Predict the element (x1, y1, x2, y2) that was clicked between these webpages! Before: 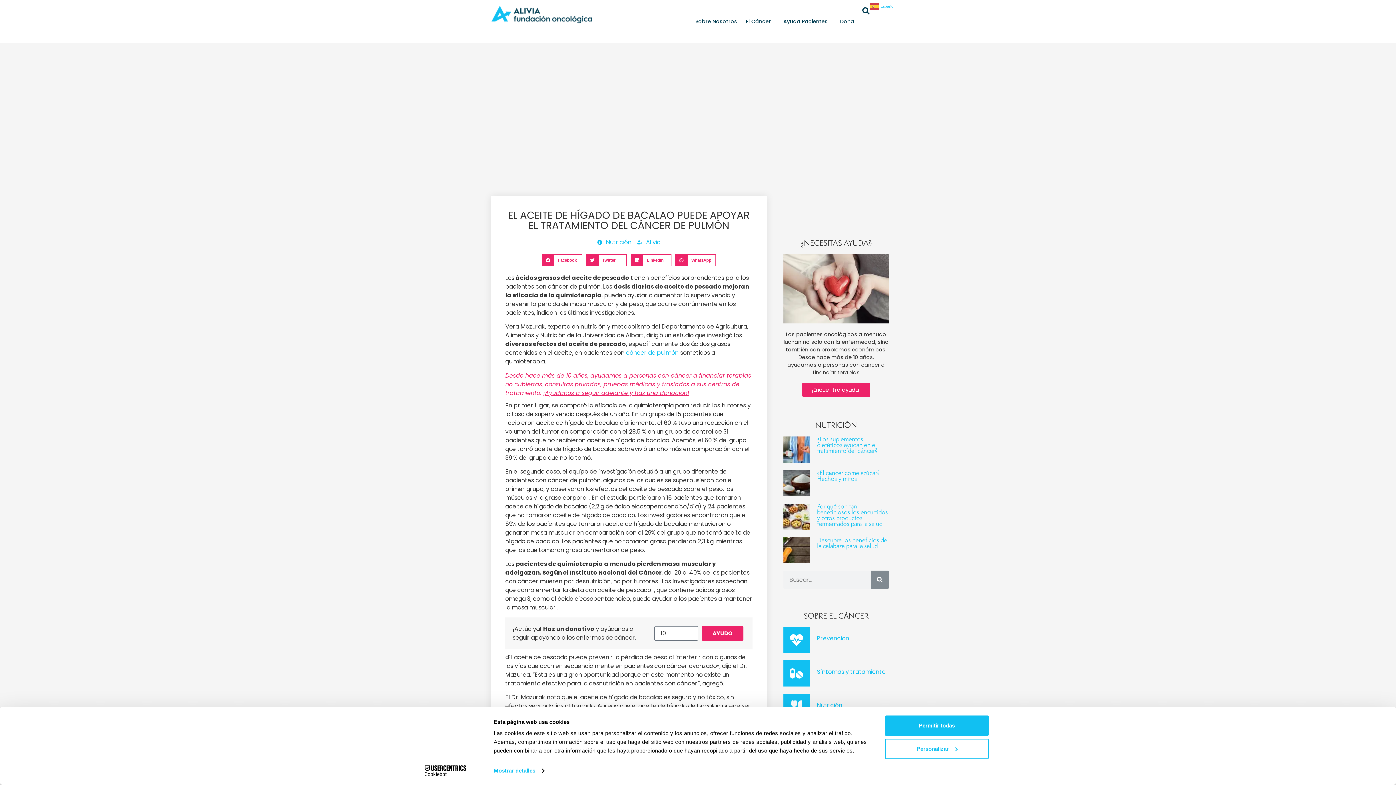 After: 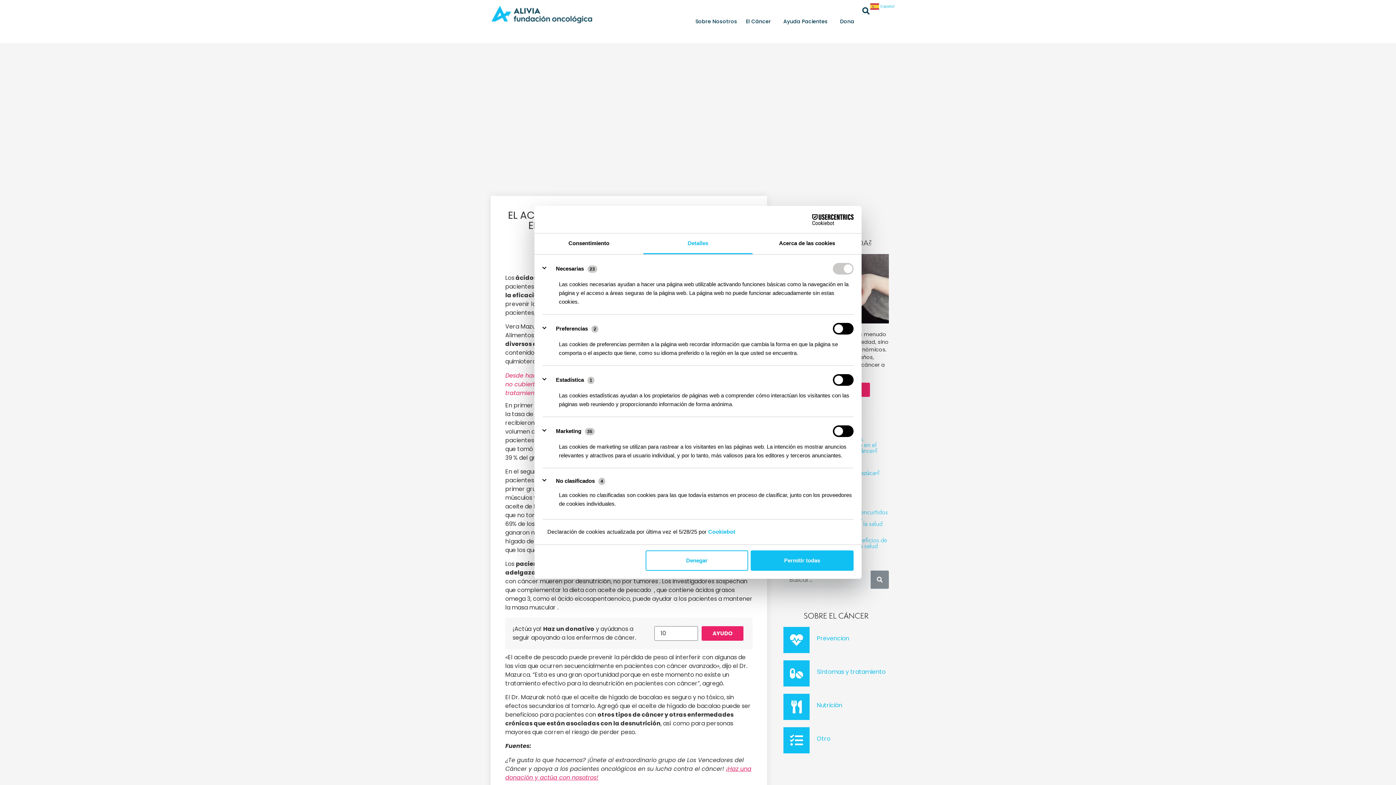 Action: bbox: (885, 739, 989, 759) label: Personalizar